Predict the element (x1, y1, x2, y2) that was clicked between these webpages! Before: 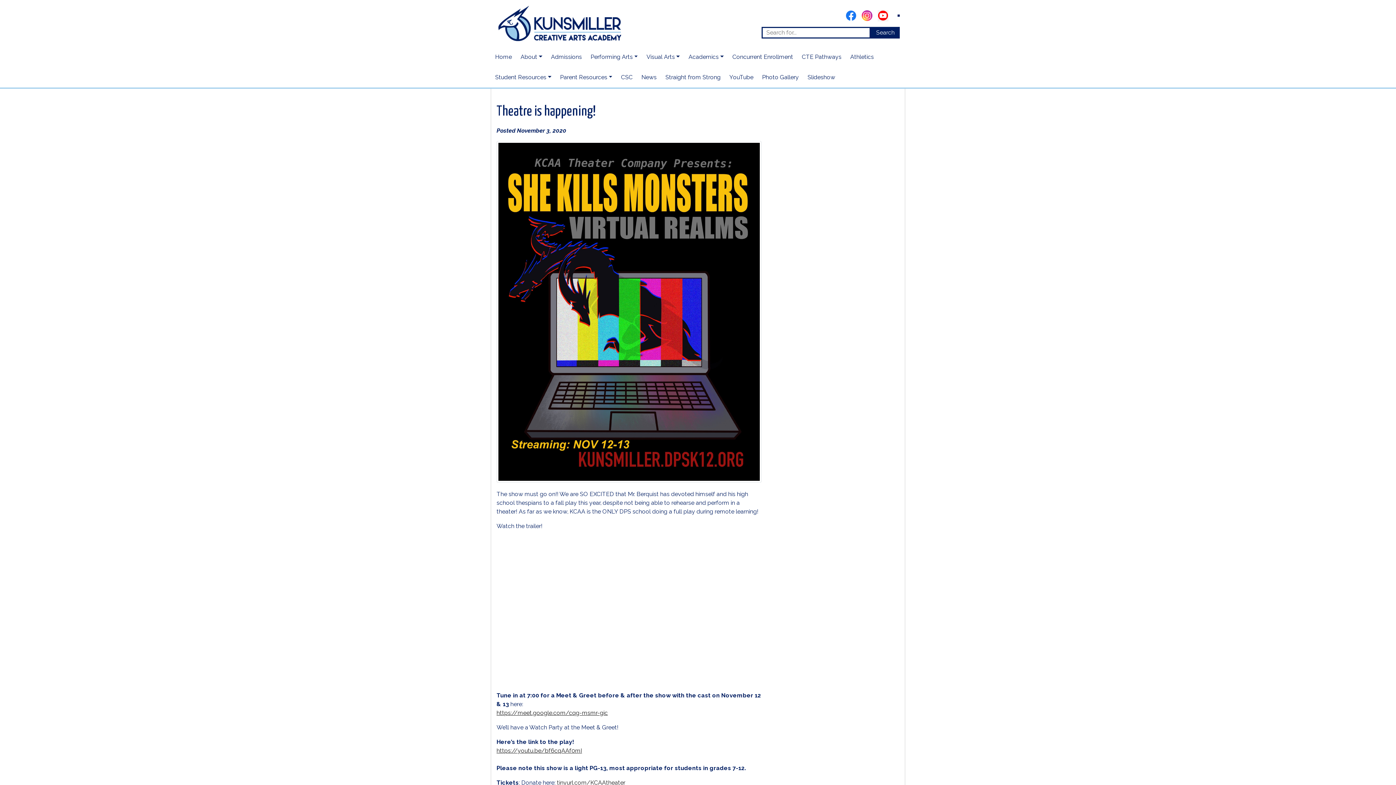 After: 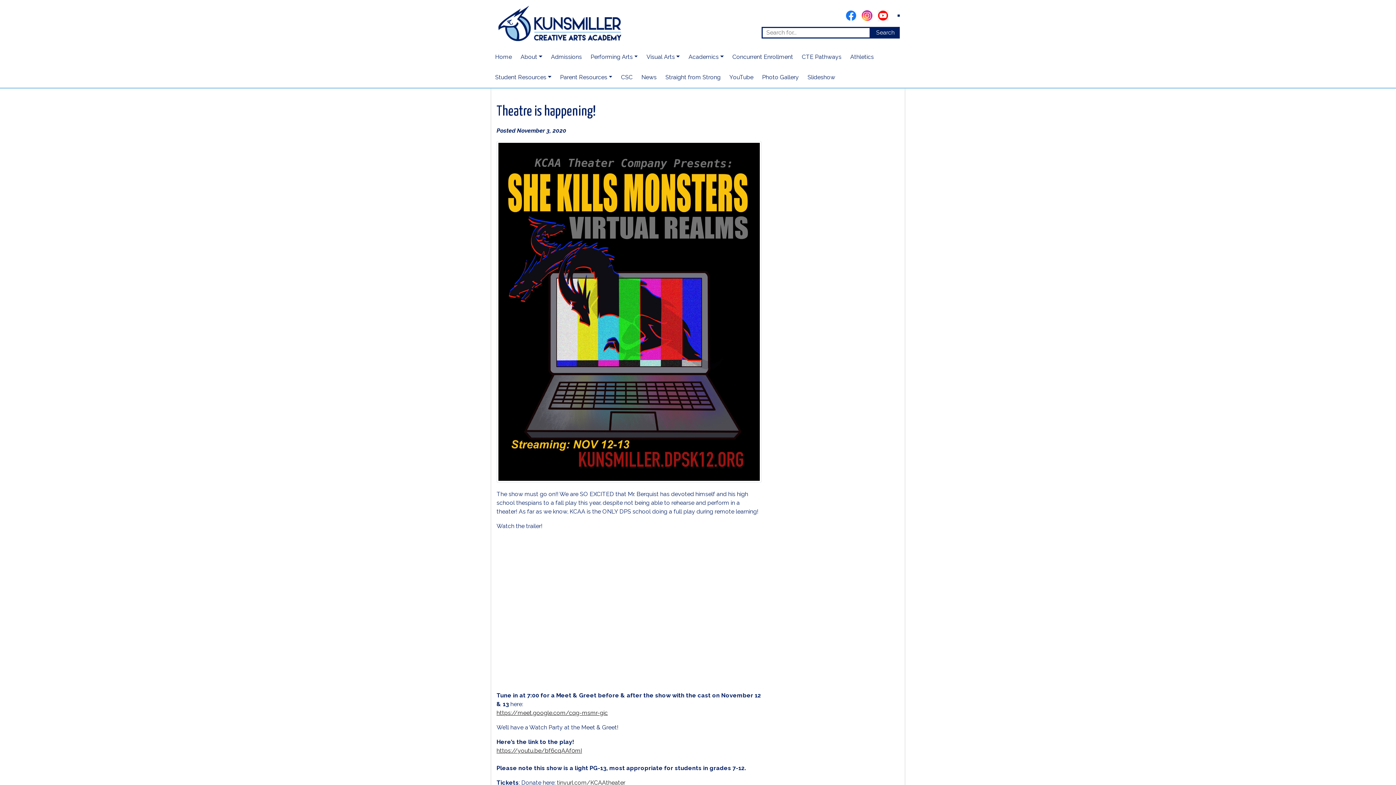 Action: bbox: (844, 11, 860, 18) label:  